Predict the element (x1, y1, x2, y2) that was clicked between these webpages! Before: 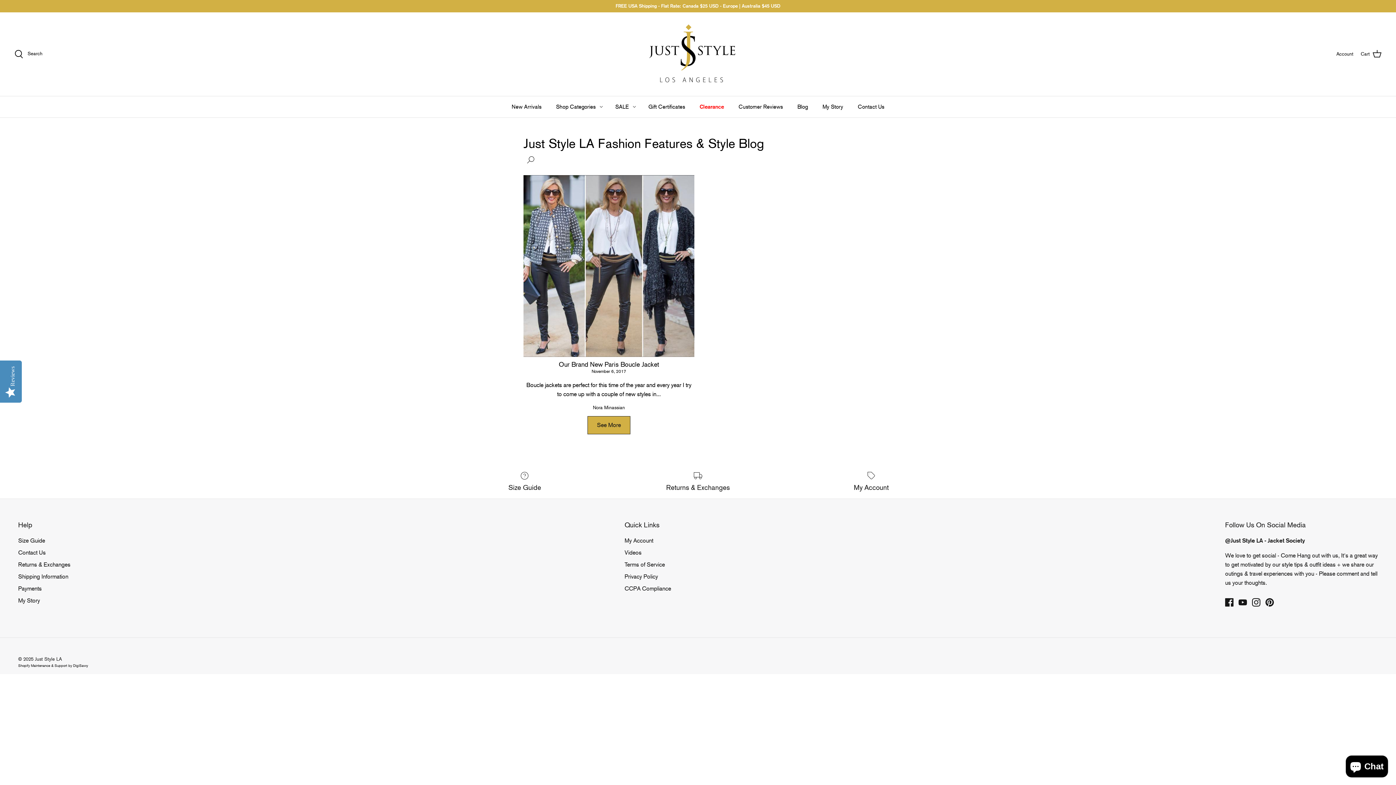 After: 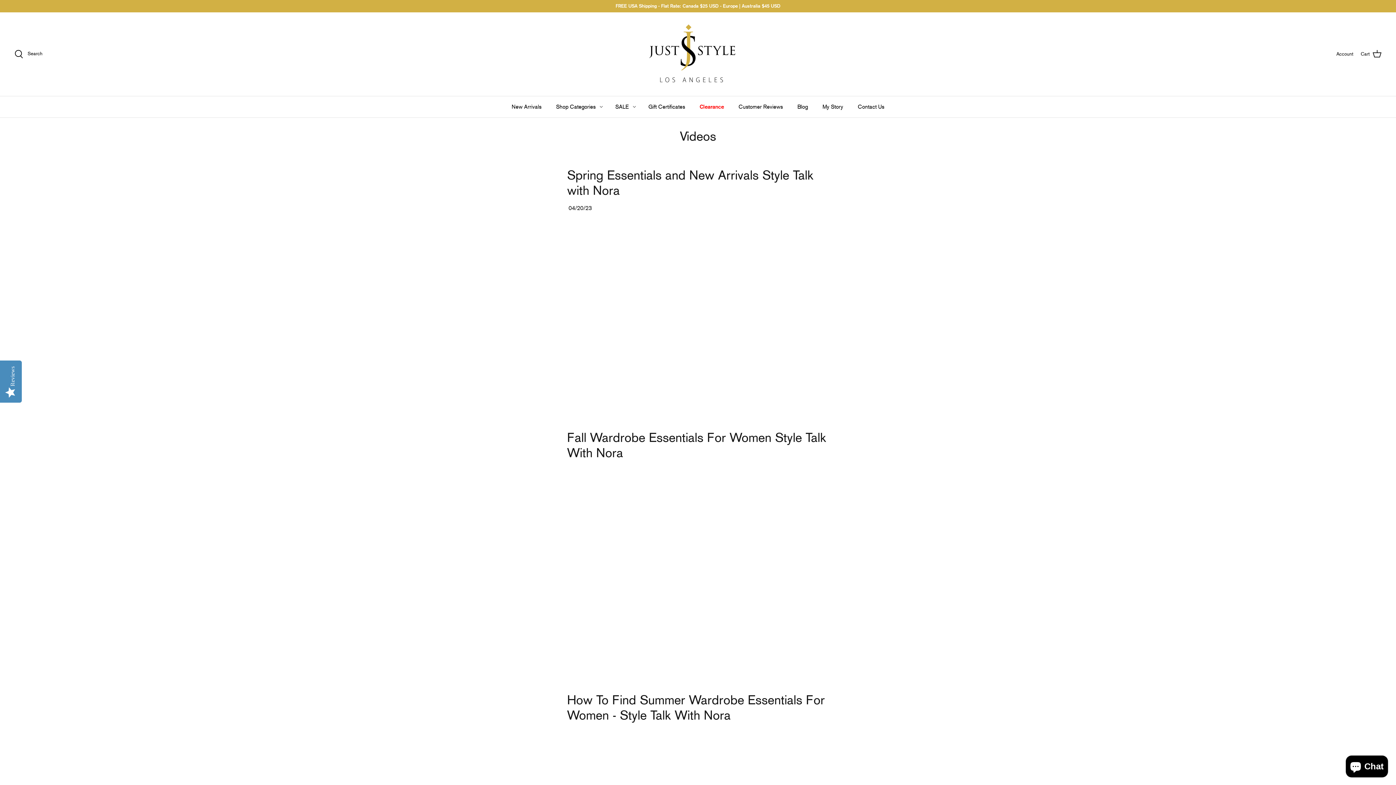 Action: label: Videos bbox: (624, 549, 641, 556)